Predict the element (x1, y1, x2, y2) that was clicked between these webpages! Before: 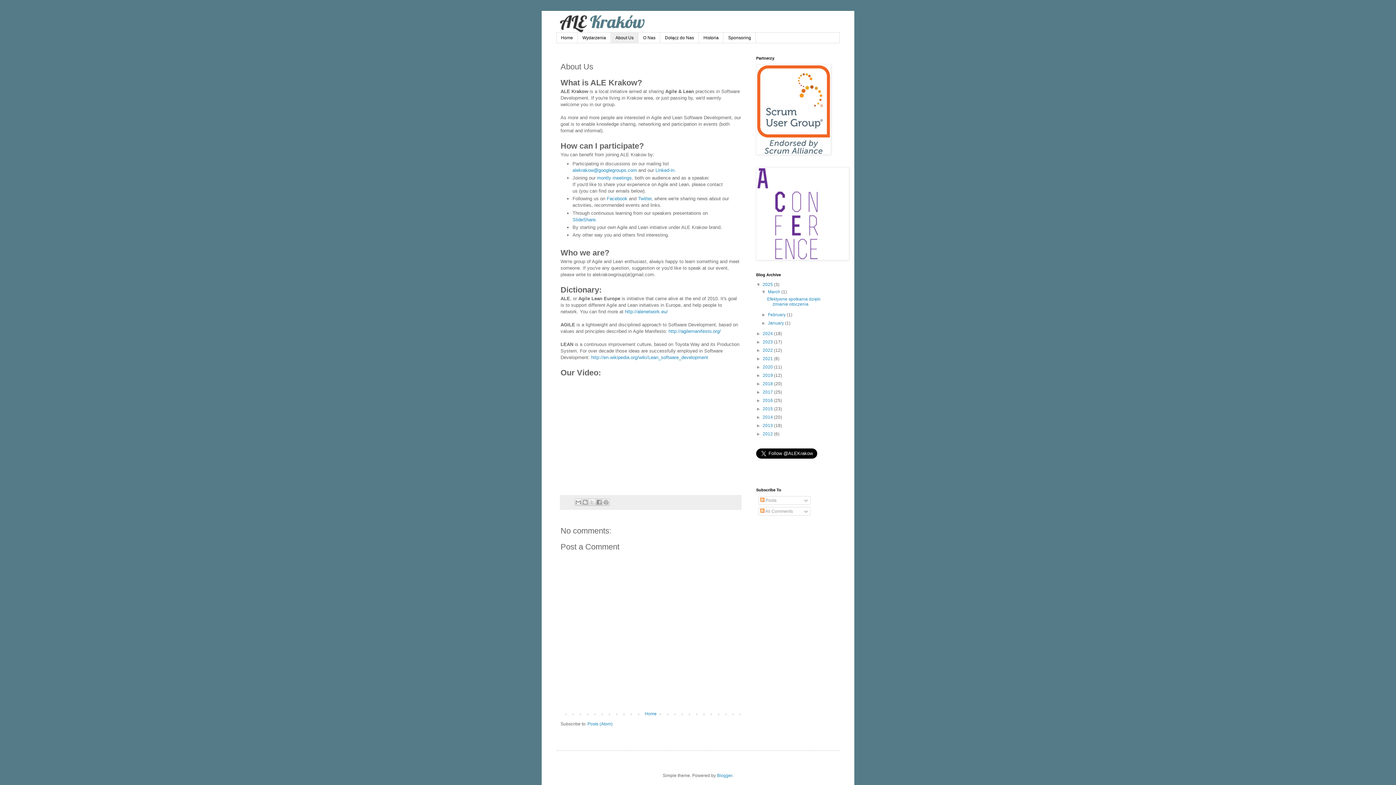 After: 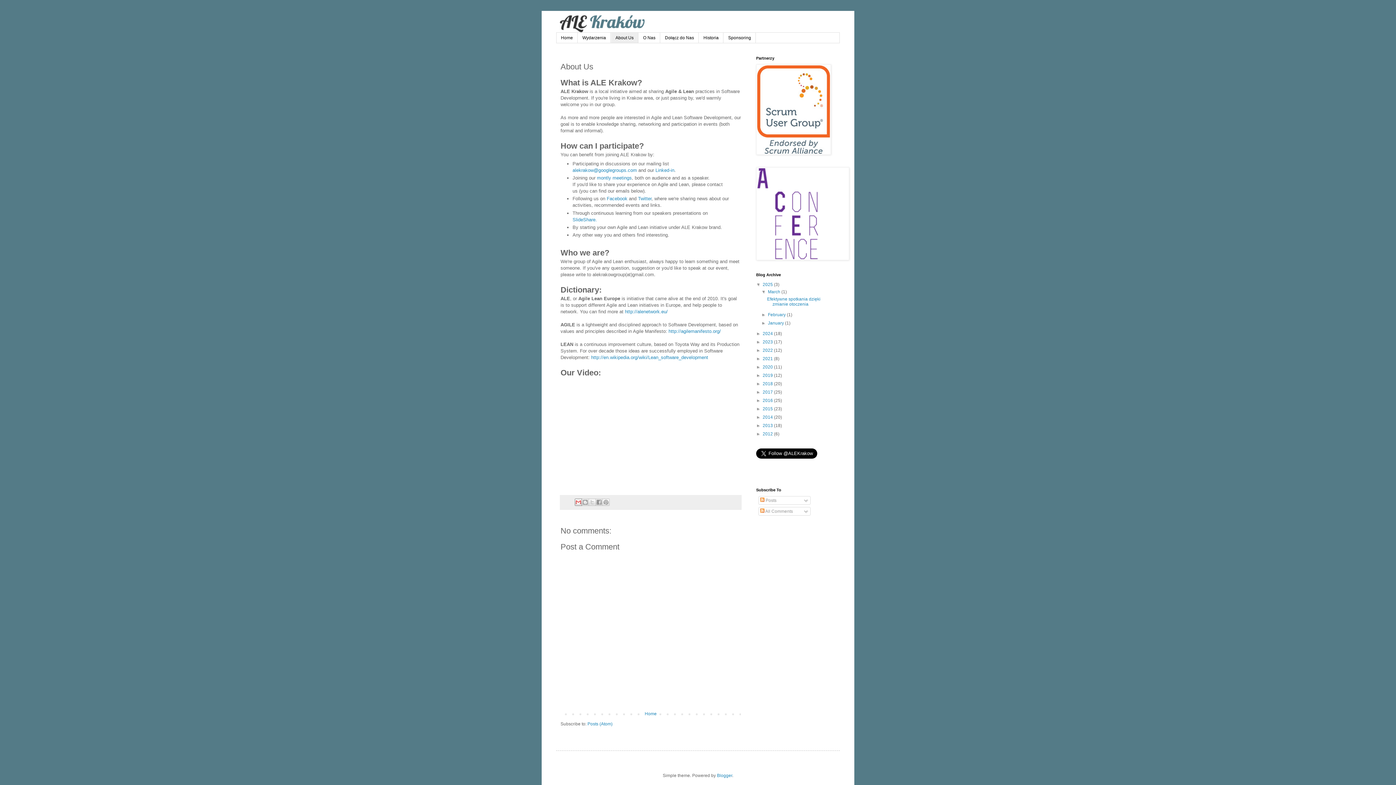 Action: label: Email This bbox: (575, 498, 582, 506)